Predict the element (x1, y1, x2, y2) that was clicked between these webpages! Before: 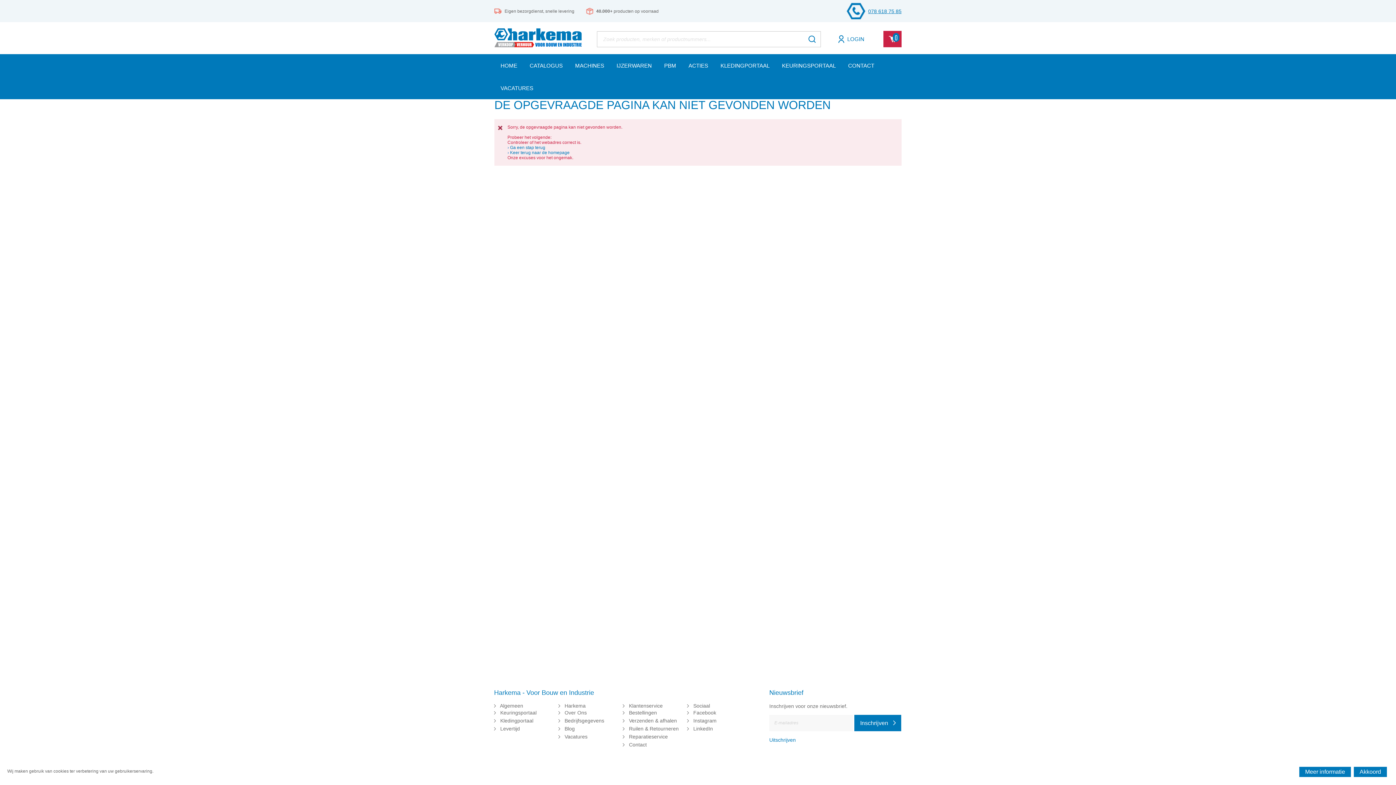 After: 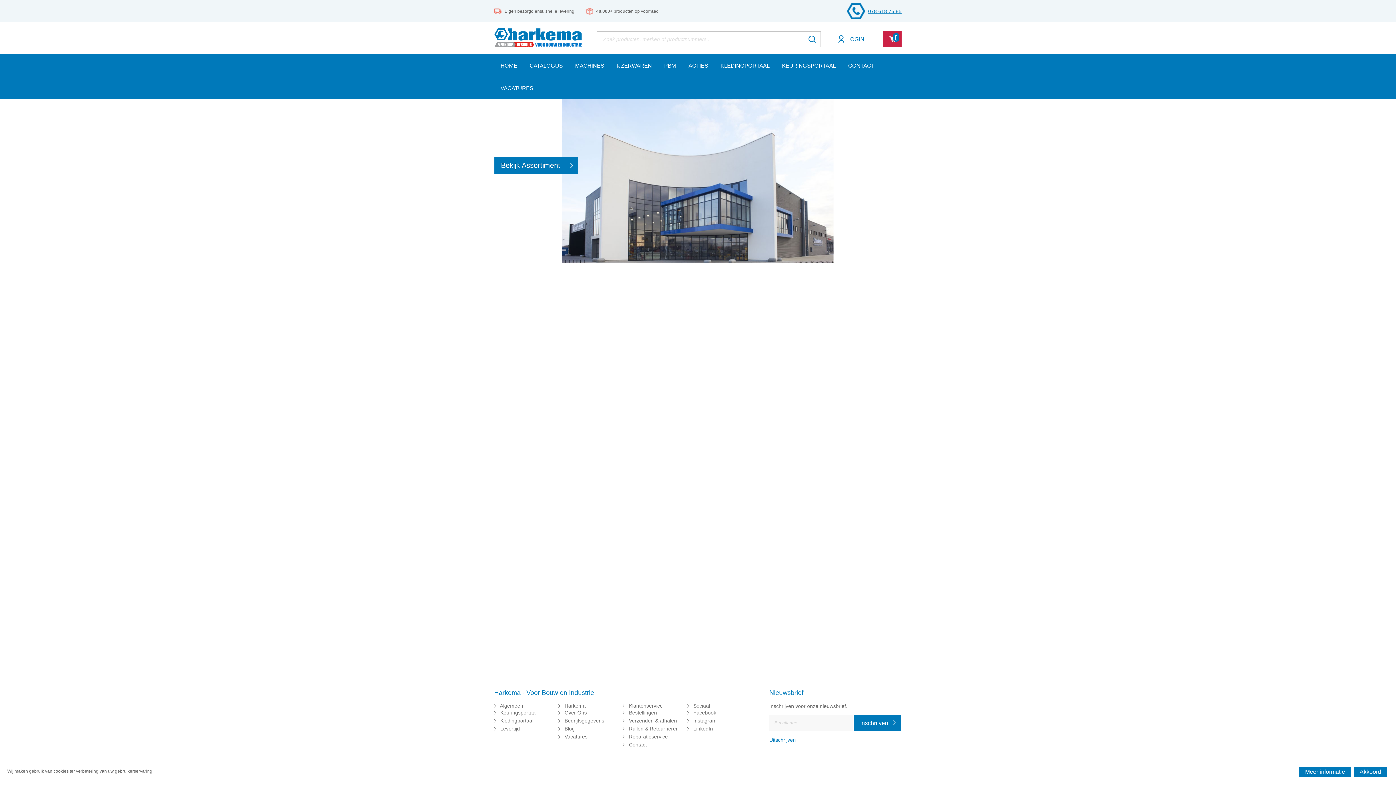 Action: label:  Harkema bbox: (558, 703, 585, 709)